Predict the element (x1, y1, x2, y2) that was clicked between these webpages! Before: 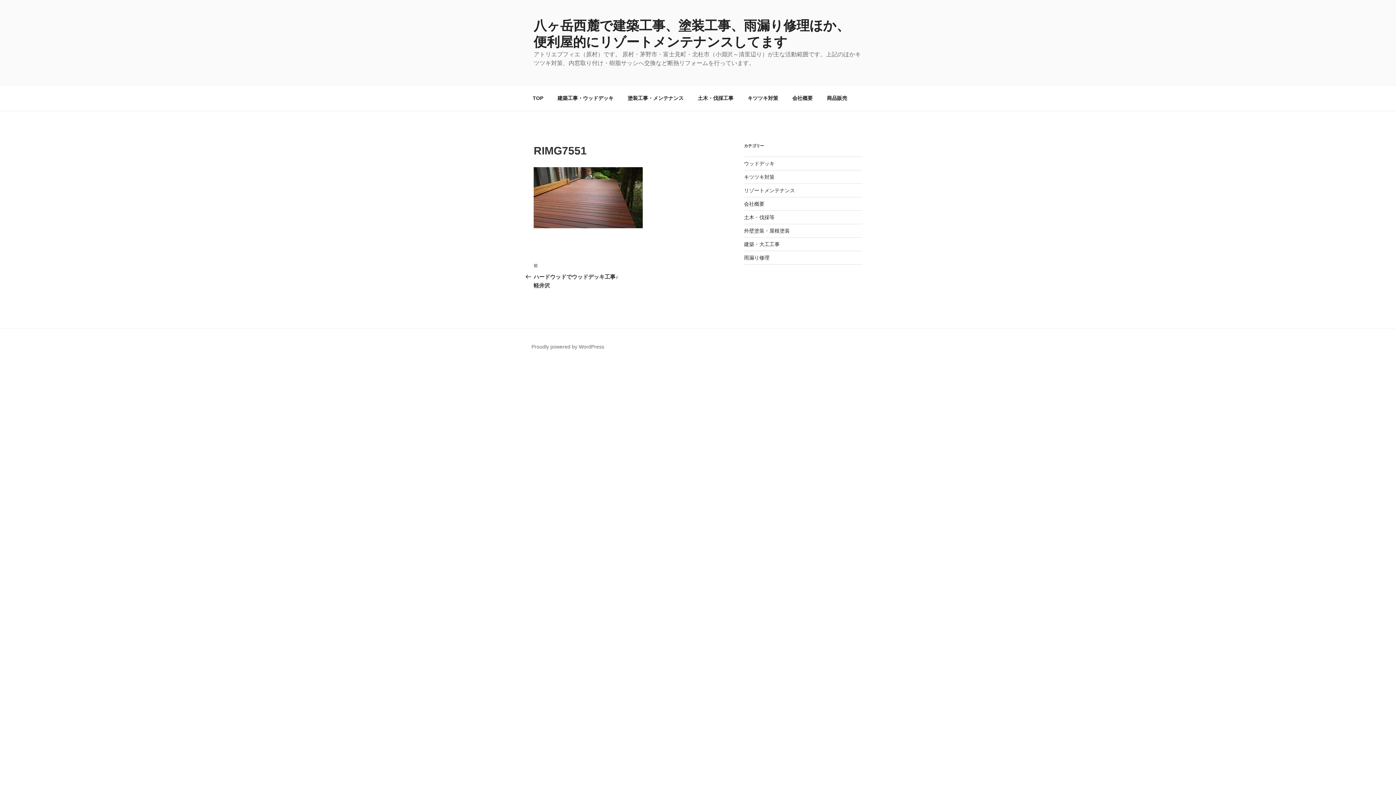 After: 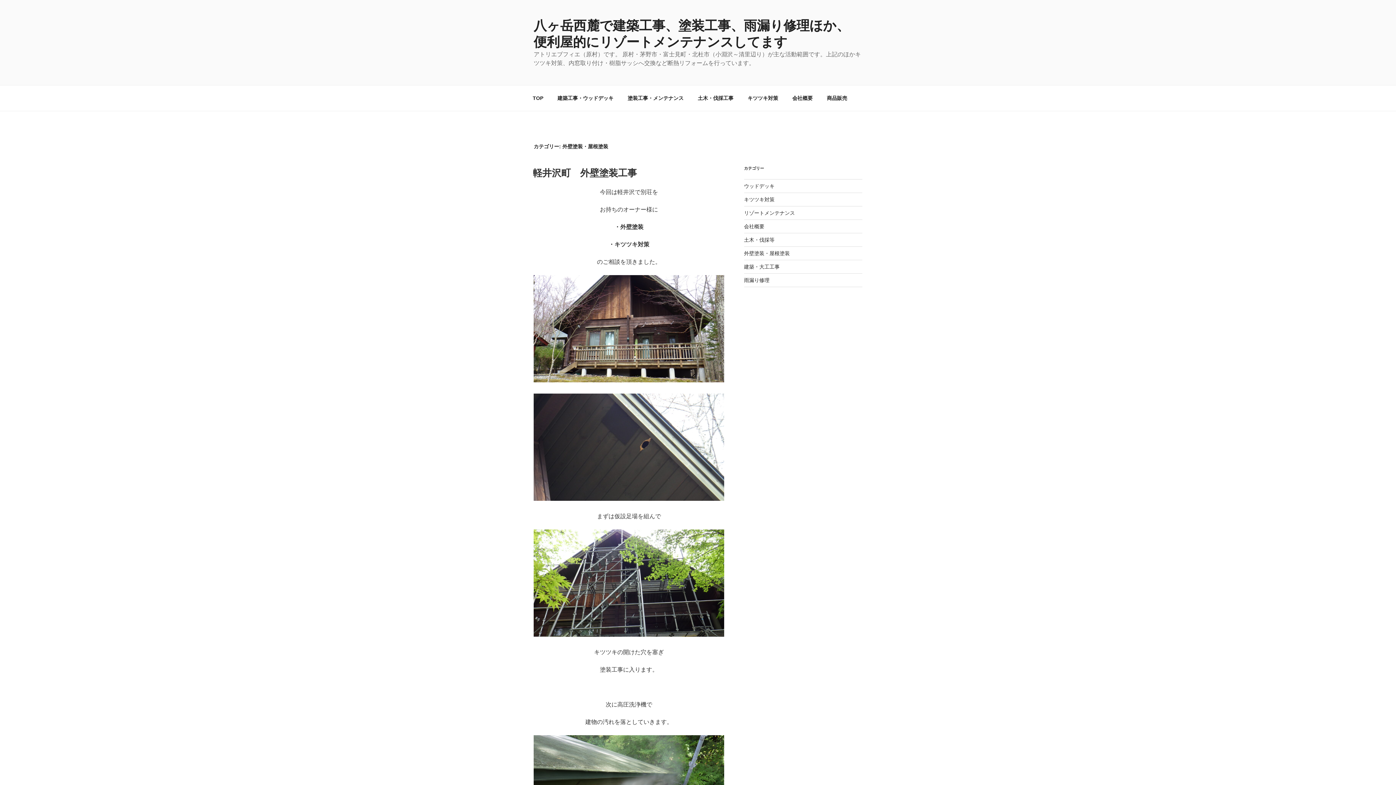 Action: bbox: (744, 228, 790, 233) label: 外壁塗装・屋根塗装